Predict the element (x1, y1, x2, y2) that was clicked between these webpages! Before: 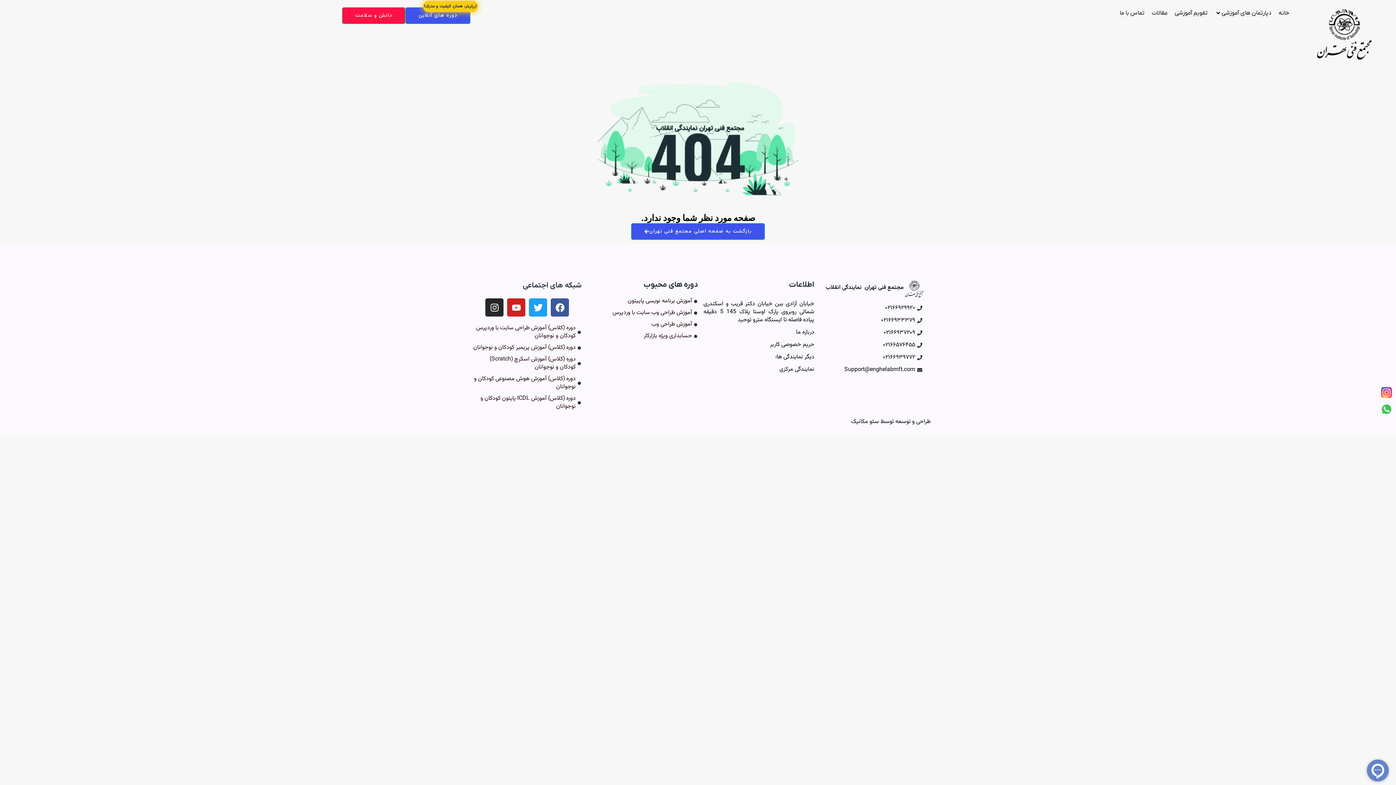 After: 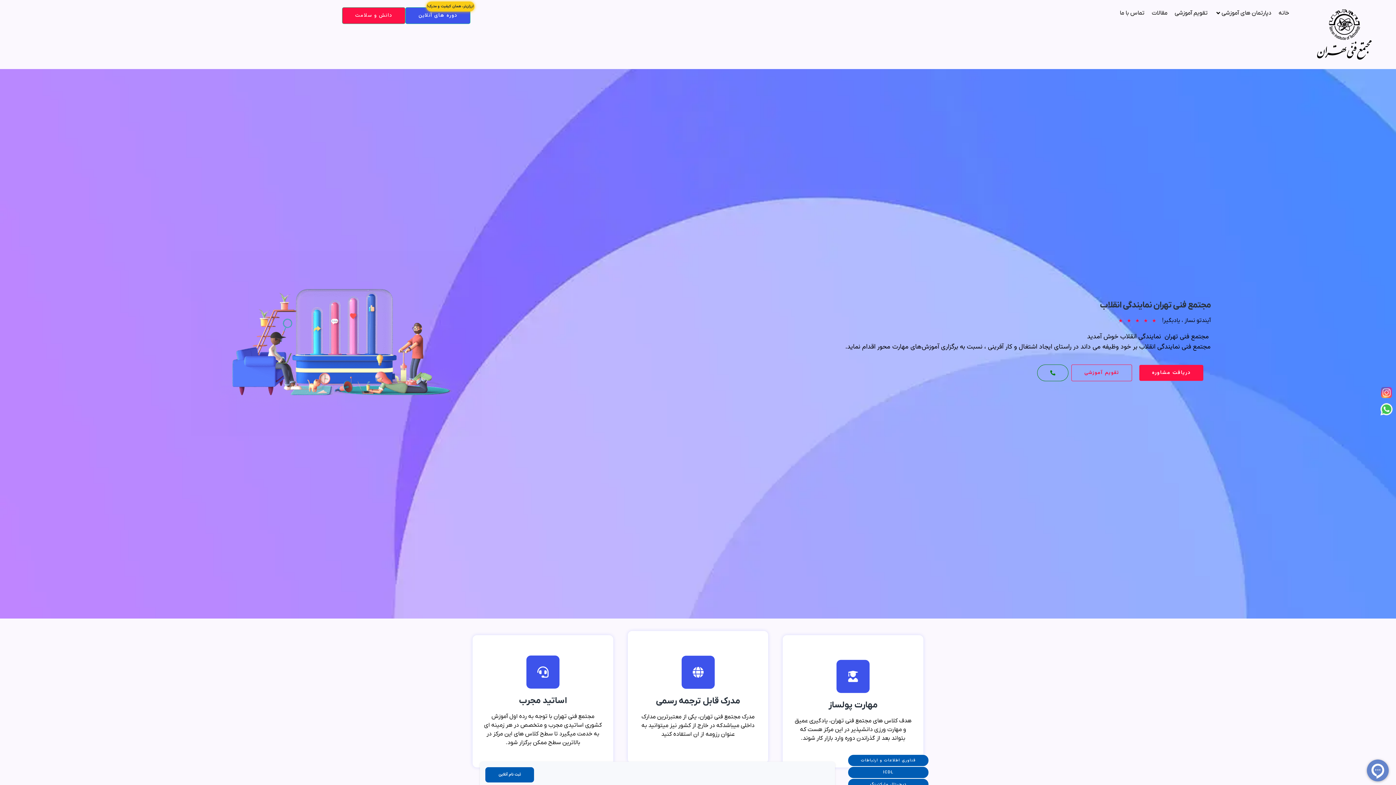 Action: bbox: (631, 223, 765, 240) label: بازگشت به صفحه اصلی مجتمع فنی تهران